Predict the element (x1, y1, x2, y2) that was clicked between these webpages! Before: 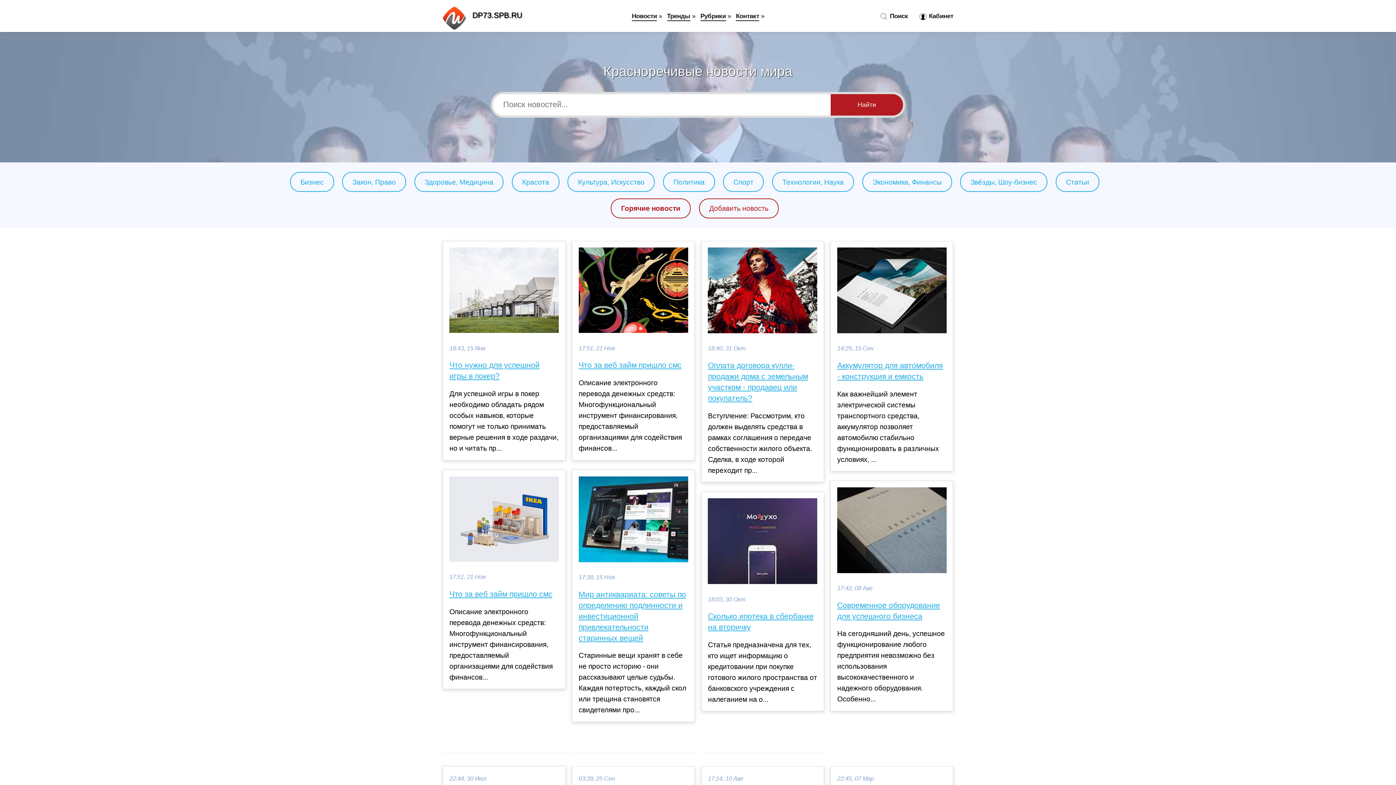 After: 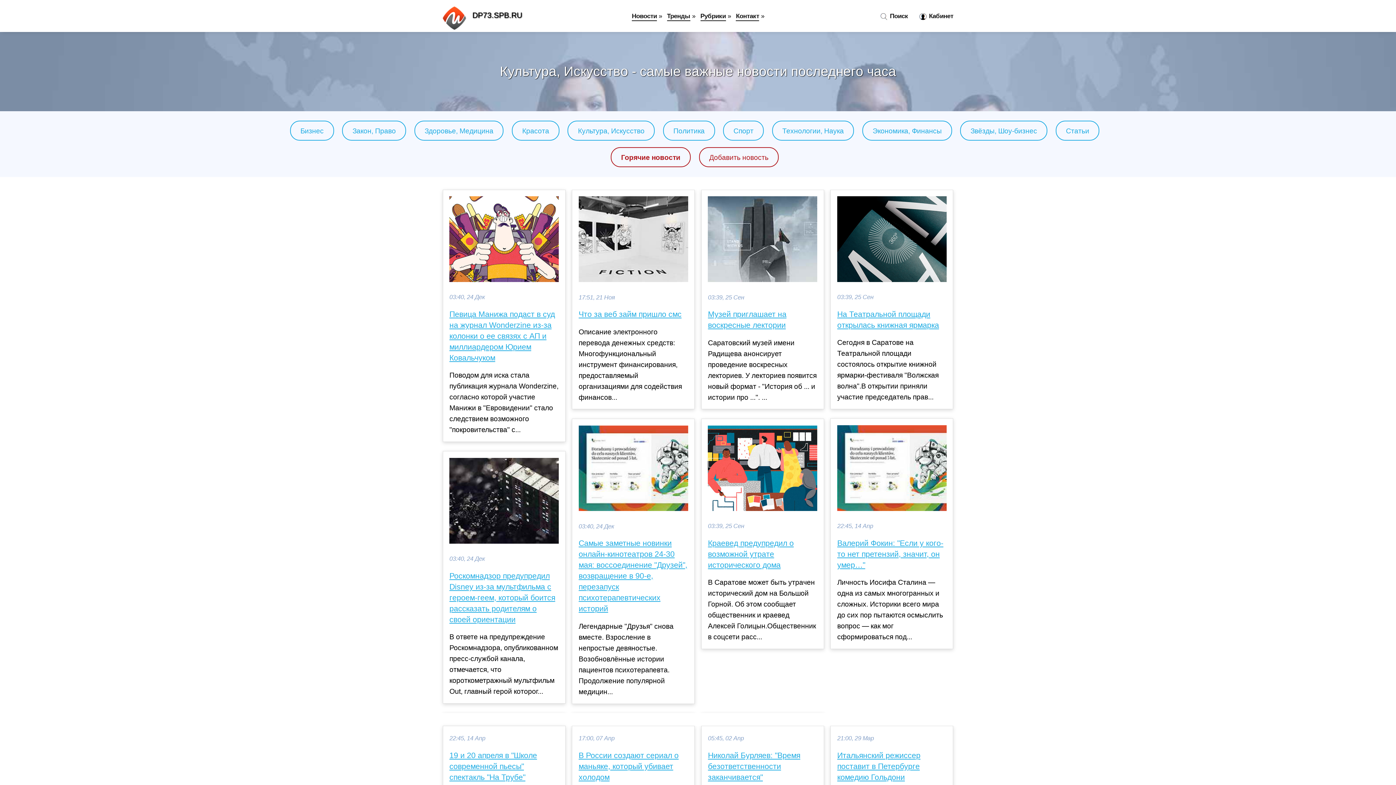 Action: label: Культура, Искусство bbox: (578, 178, 644, 186)